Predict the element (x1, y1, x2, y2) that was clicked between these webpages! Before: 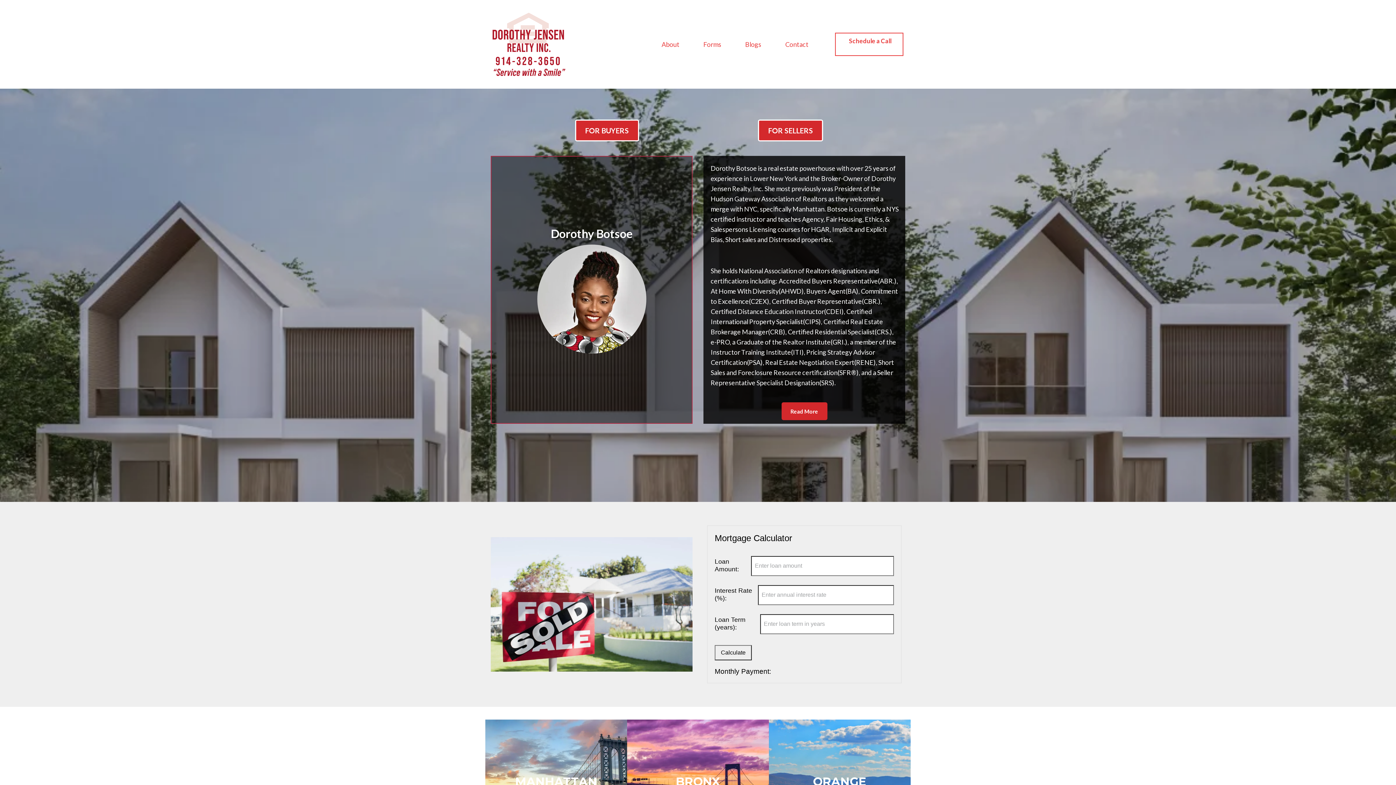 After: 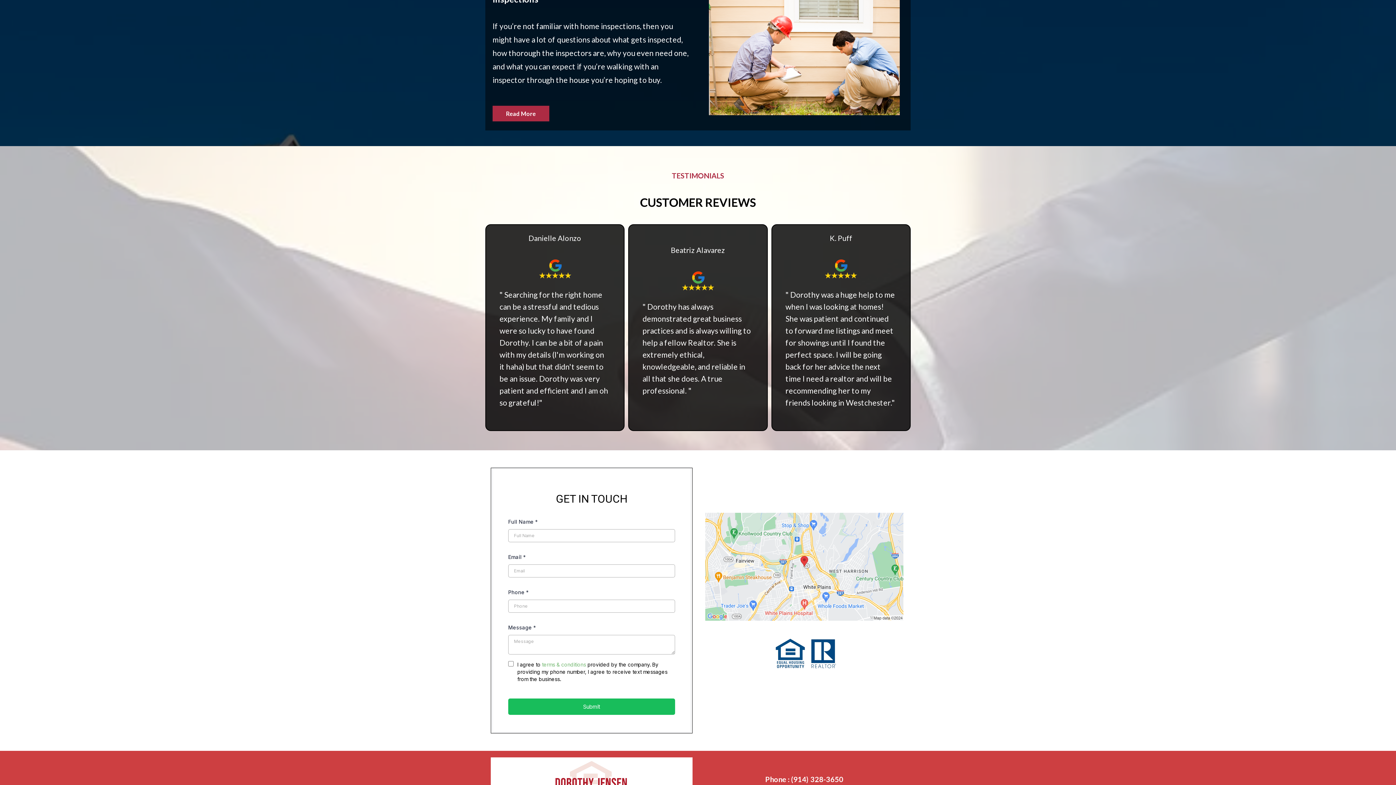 Action: label: Contact bbox: (773, 38, 820, 49)